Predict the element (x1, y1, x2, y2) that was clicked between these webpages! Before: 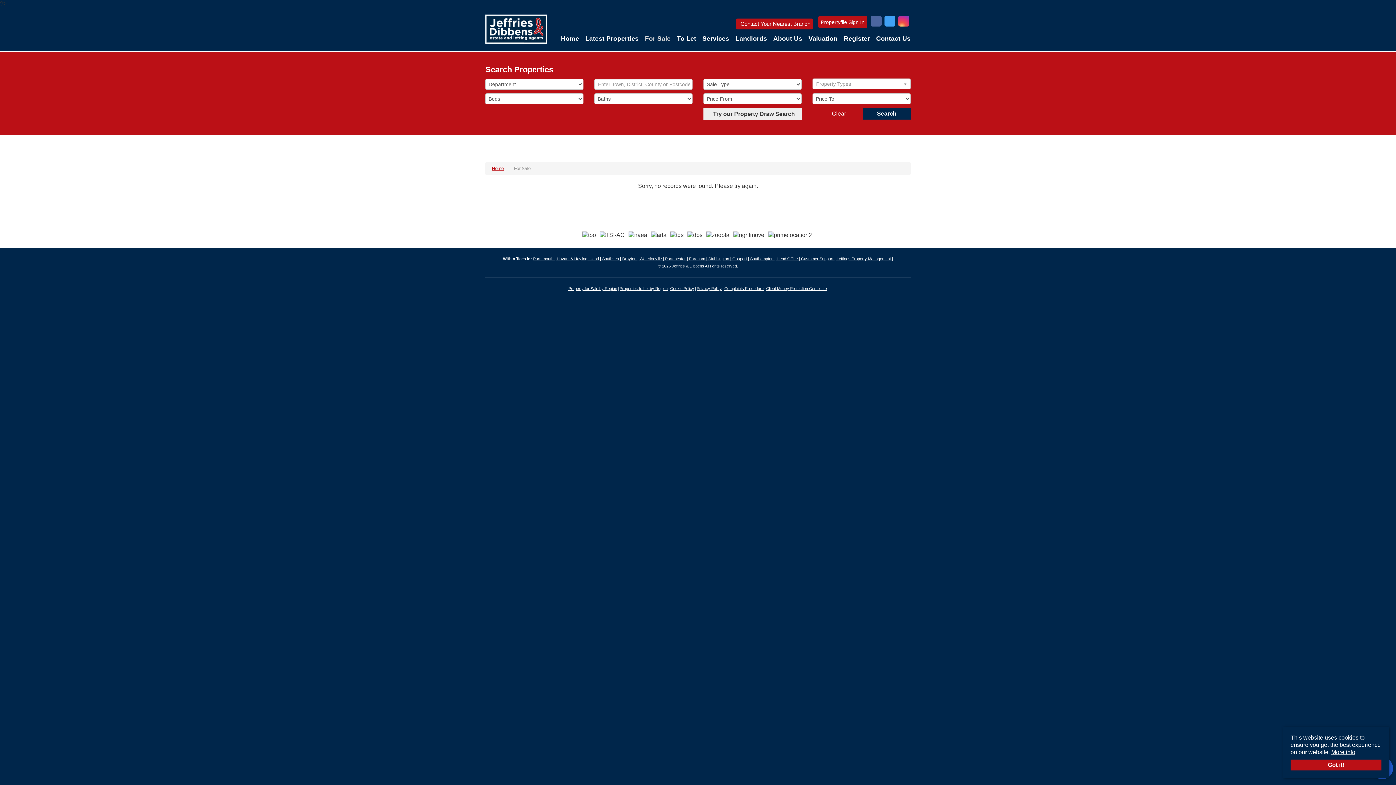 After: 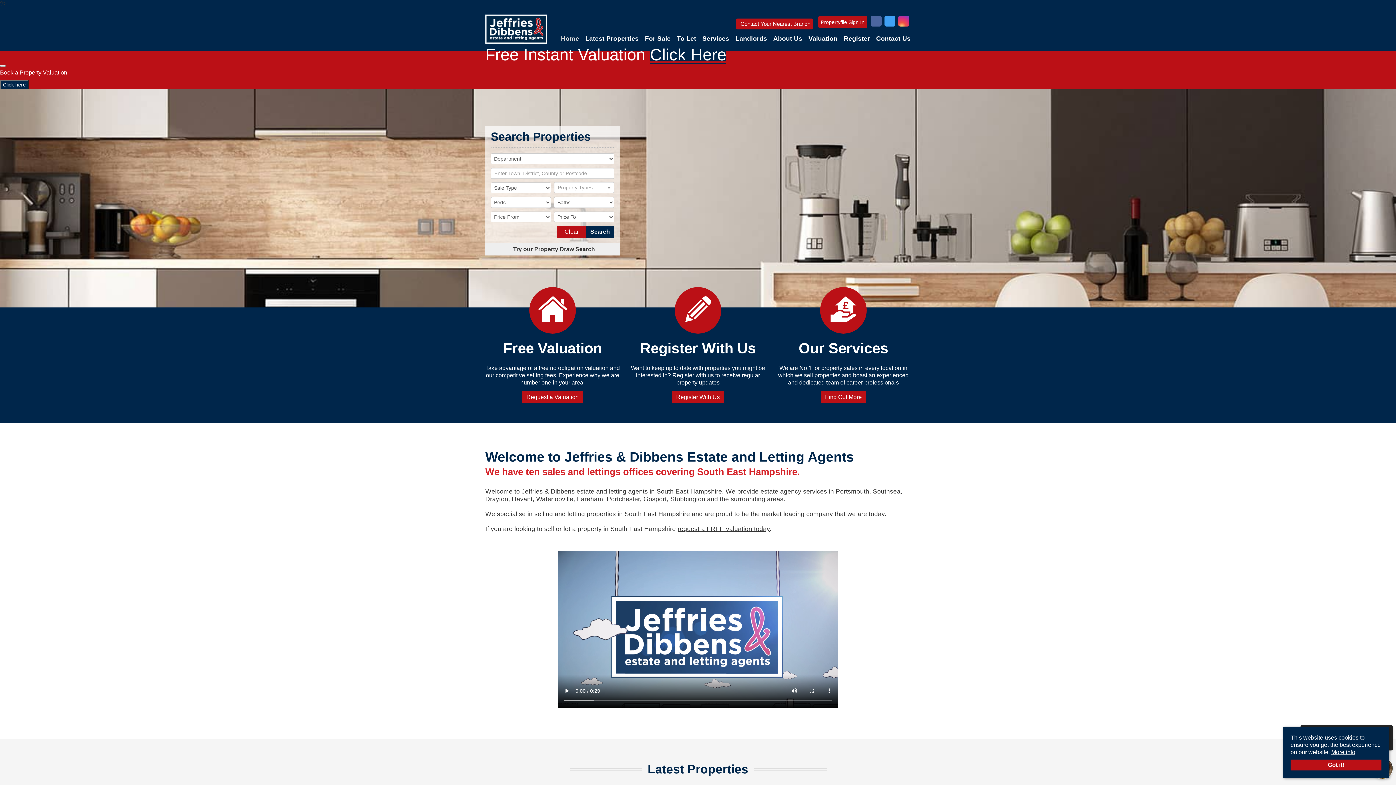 Action: label: Home bbox: (561, 34, 579, 42)